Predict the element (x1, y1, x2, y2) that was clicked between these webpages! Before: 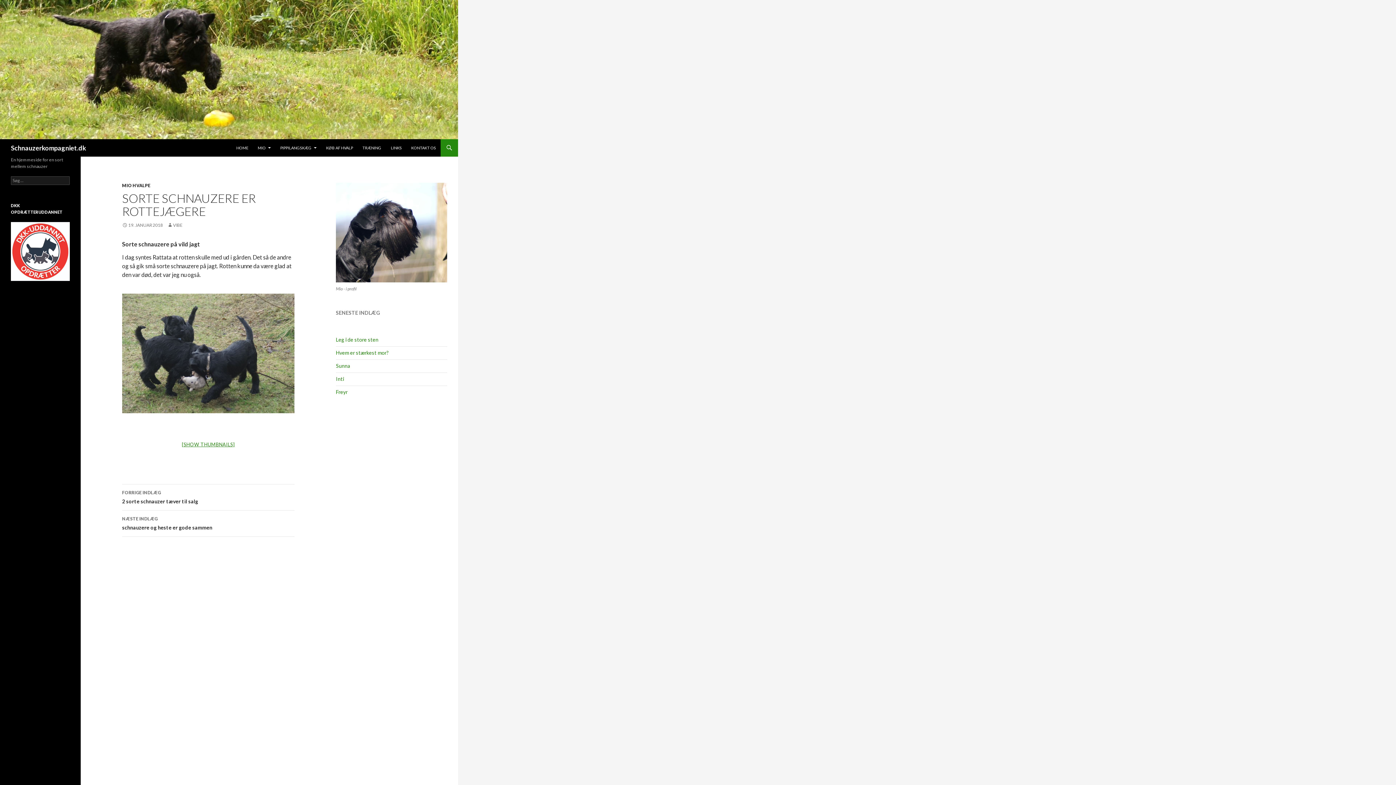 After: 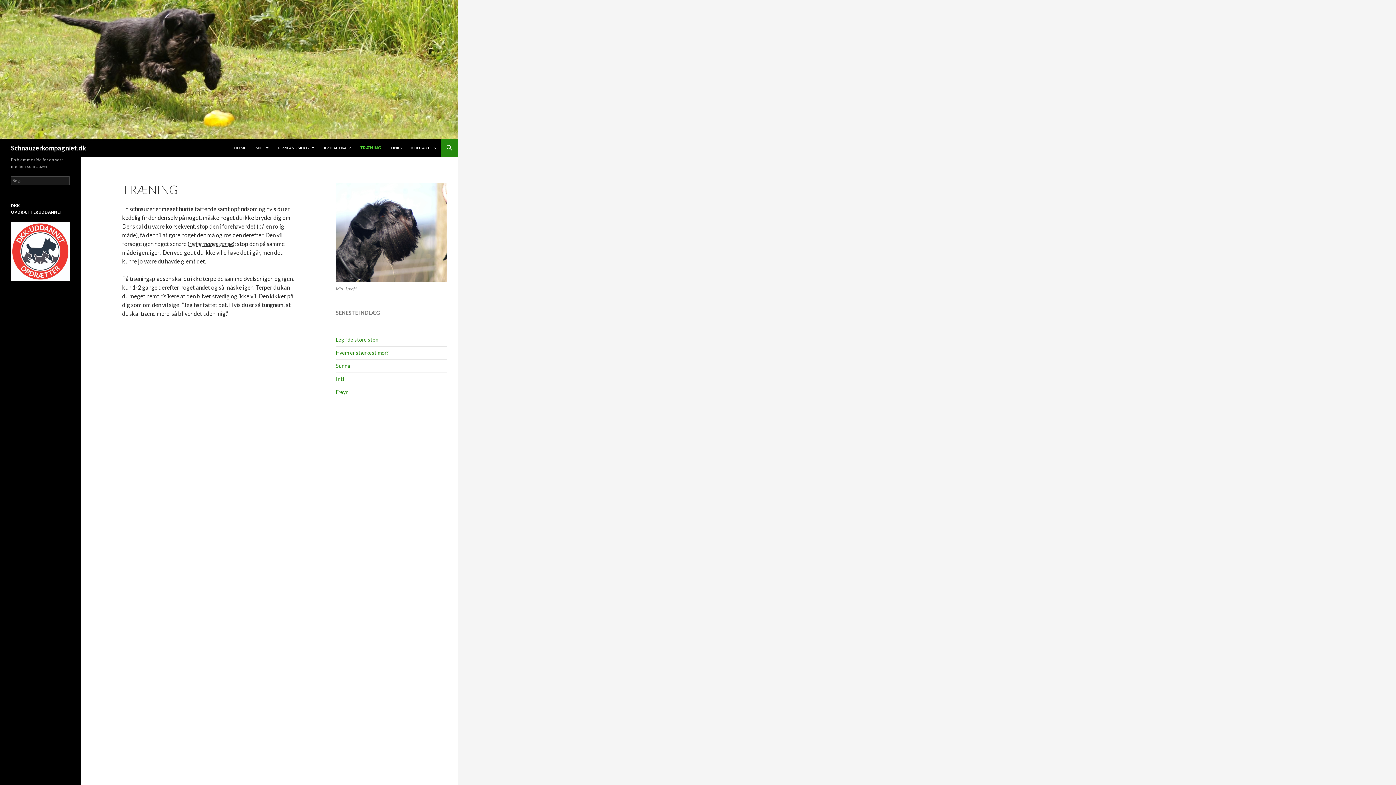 Action: label: TRÆNING bbox: (358, 139, 385, 156)